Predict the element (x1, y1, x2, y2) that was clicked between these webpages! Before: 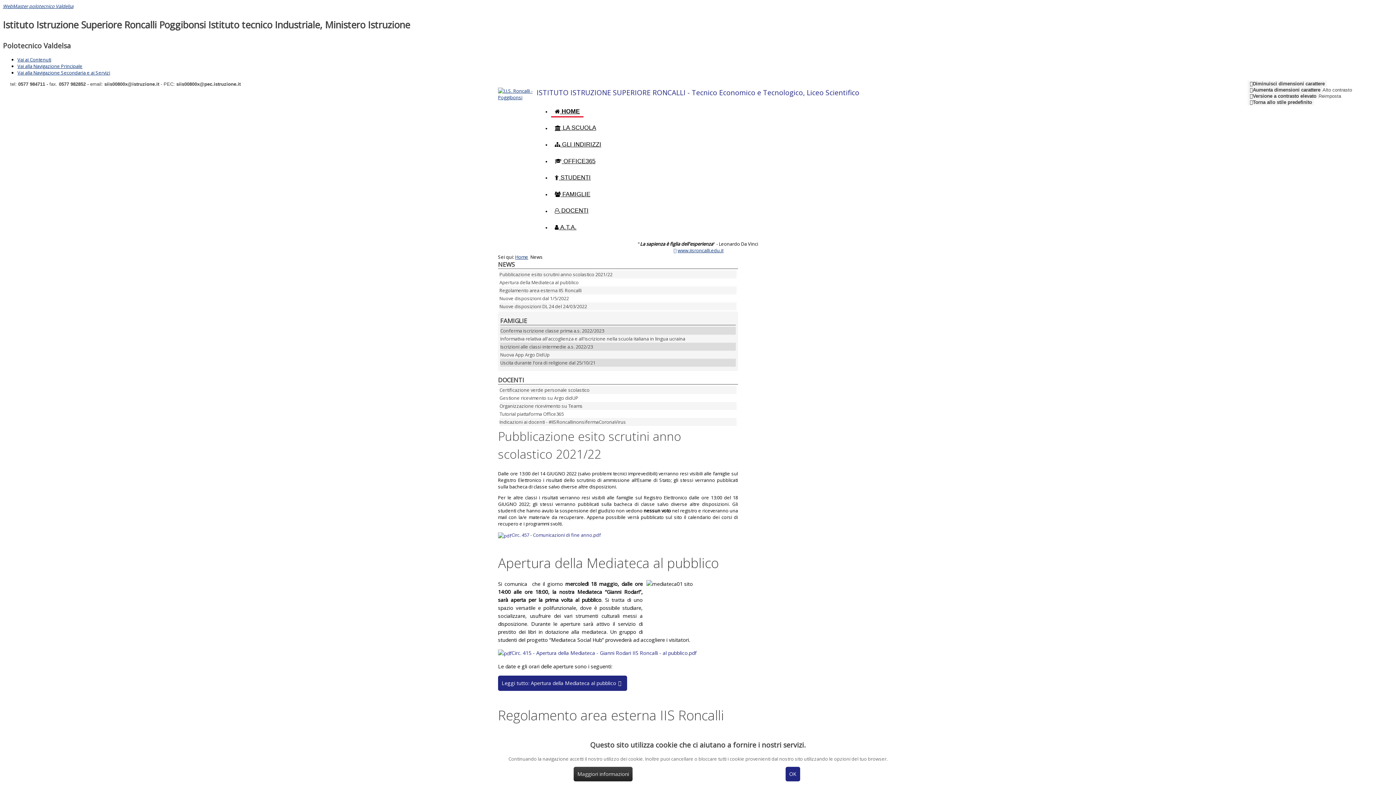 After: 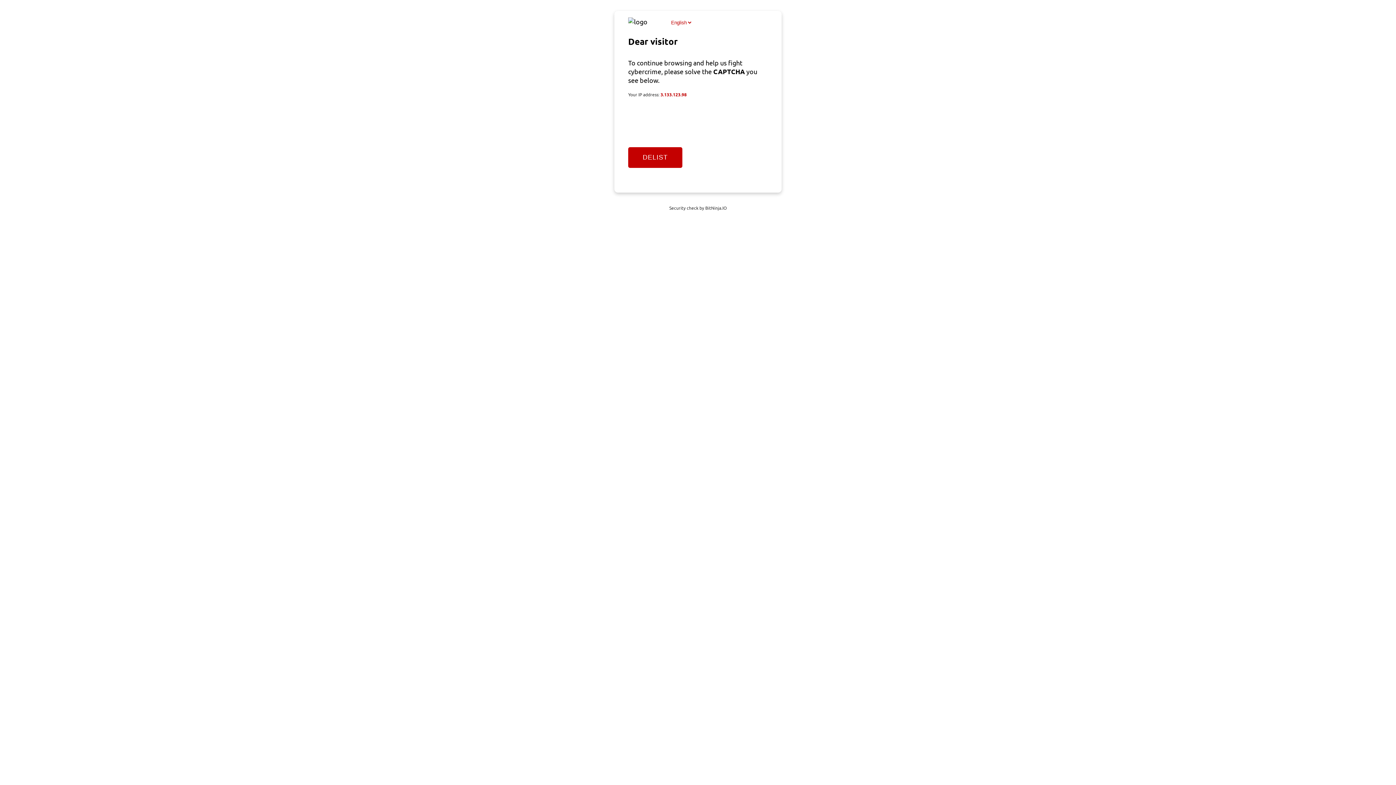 Action: label: Regolamento area esterna IIS Roncalli bbox: (499, 287, 581, 293)